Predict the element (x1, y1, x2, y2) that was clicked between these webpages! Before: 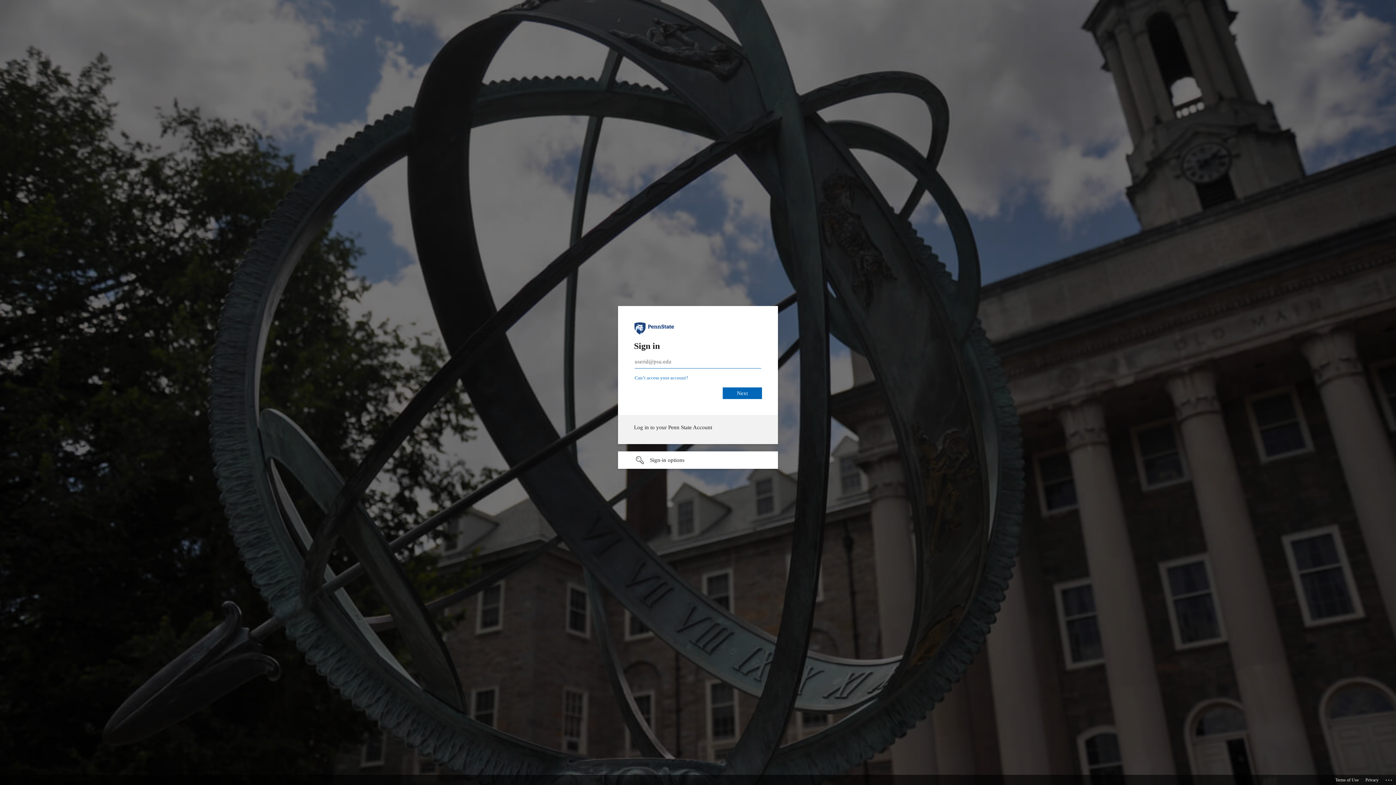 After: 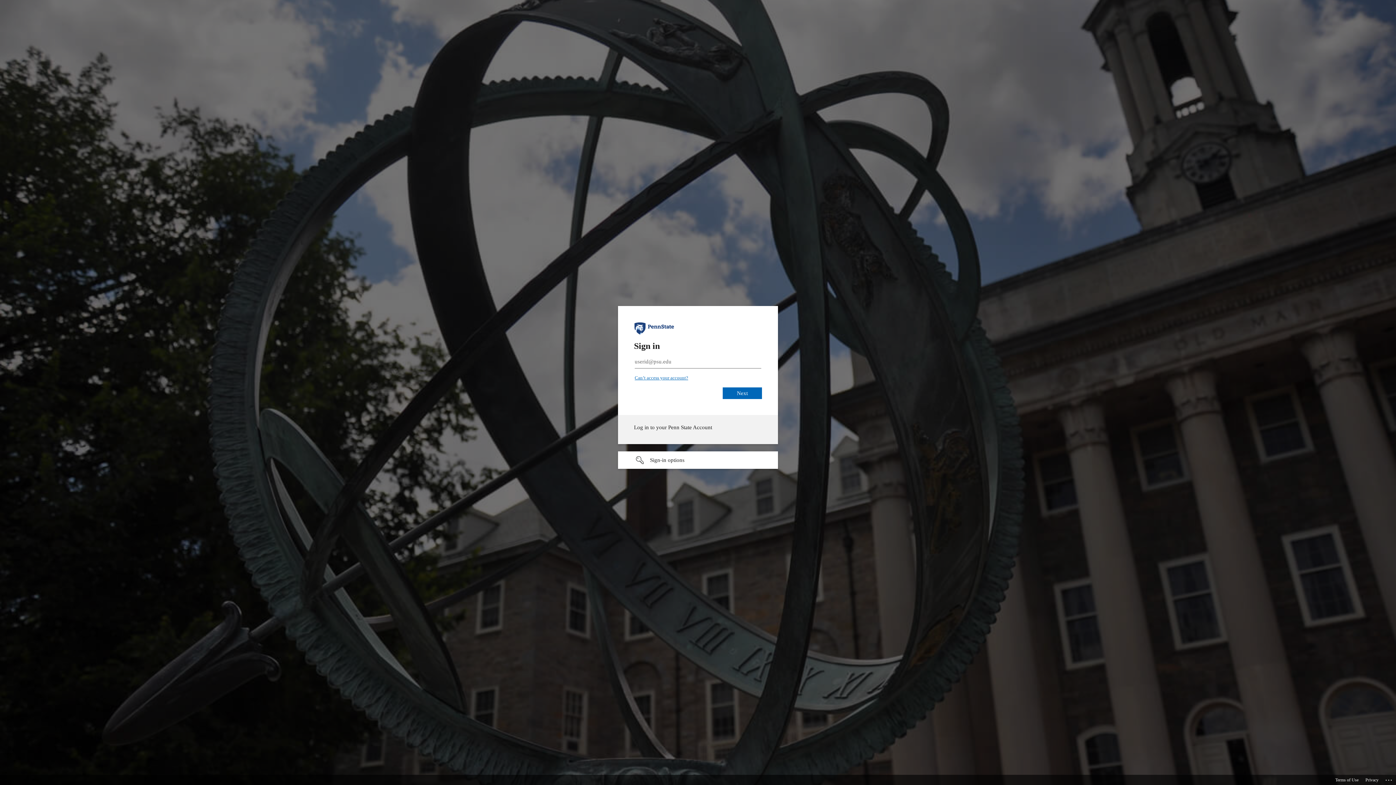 Action: label: Can’t access your account? bbox: (634, 375, 688, 380)